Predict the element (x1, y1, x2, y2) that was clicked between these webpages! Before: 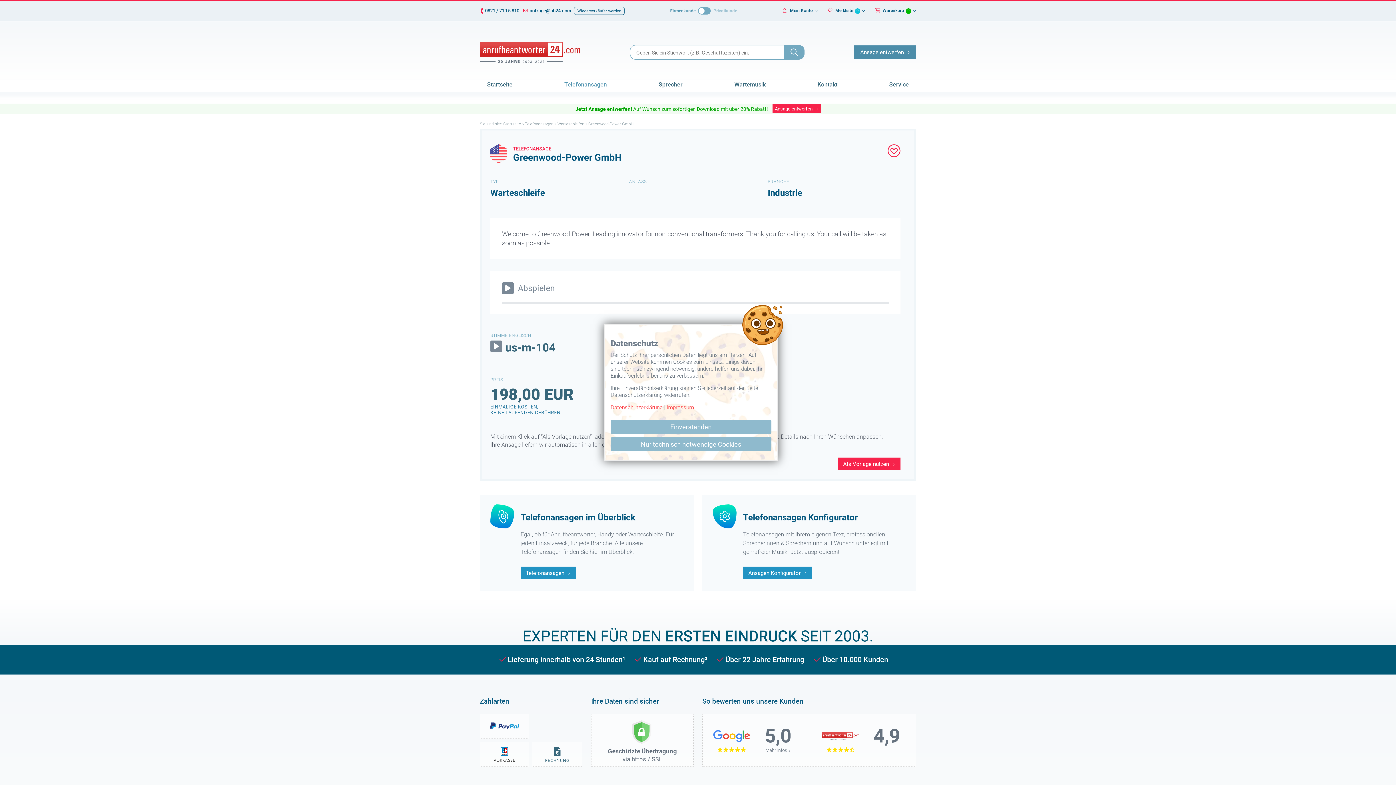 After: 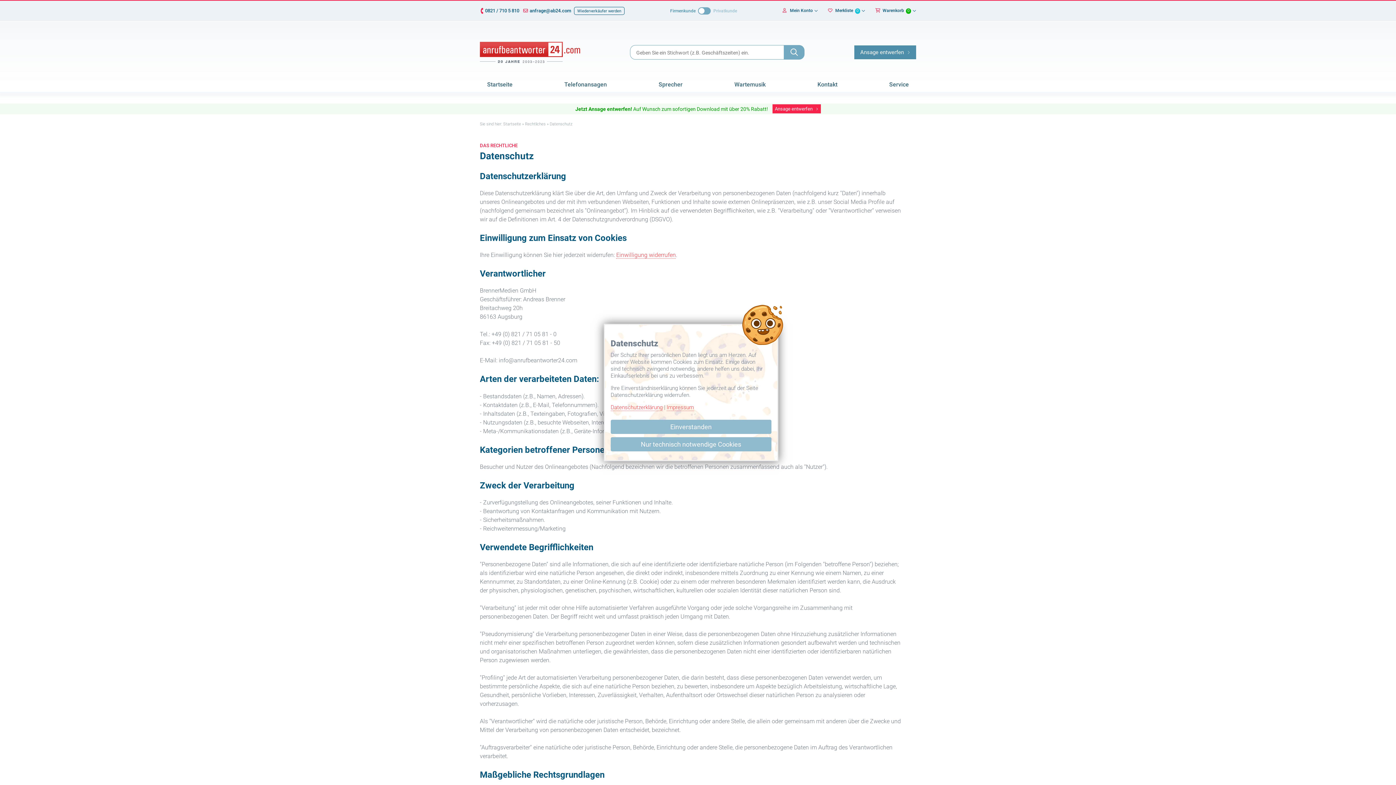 Action: label: Datenschutzerklärung bbox: (610, 404, 662, 411)